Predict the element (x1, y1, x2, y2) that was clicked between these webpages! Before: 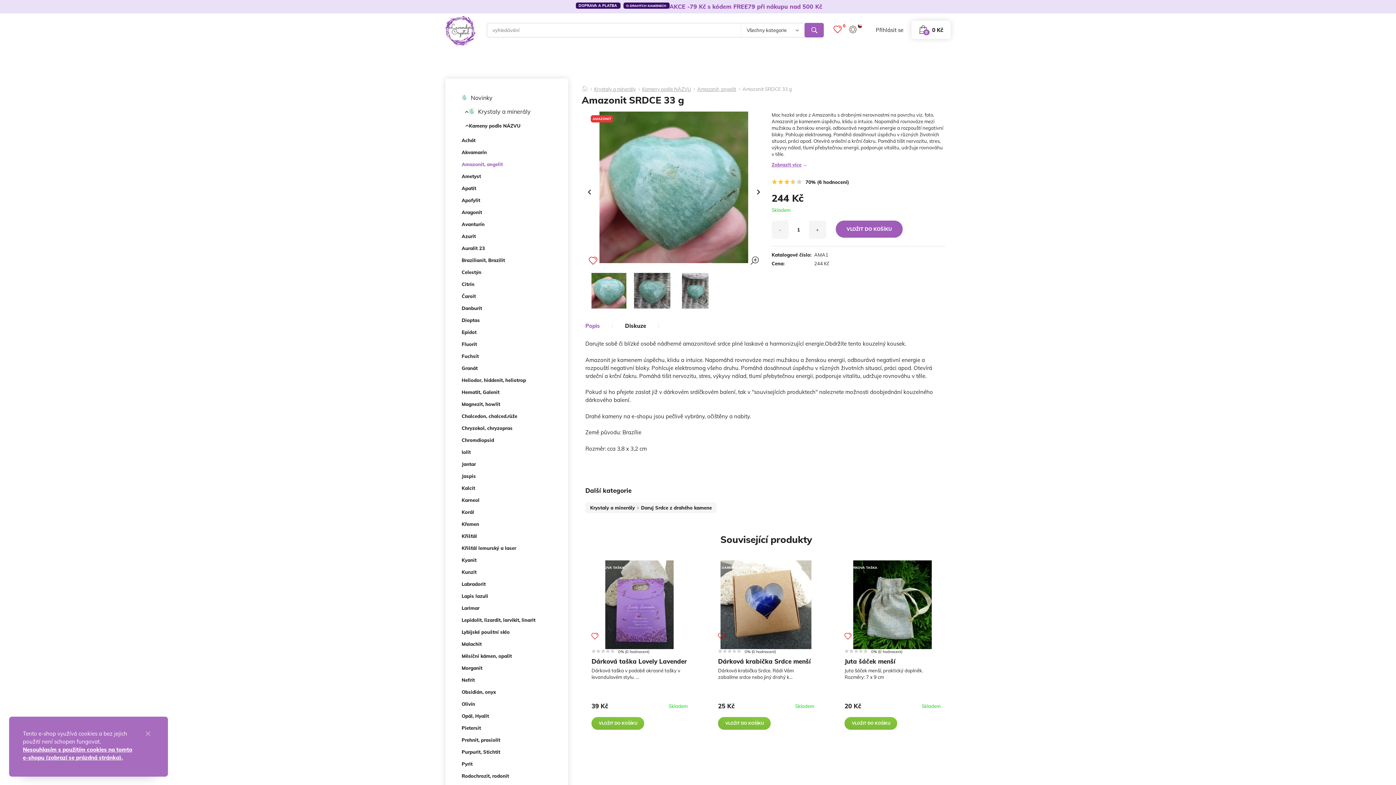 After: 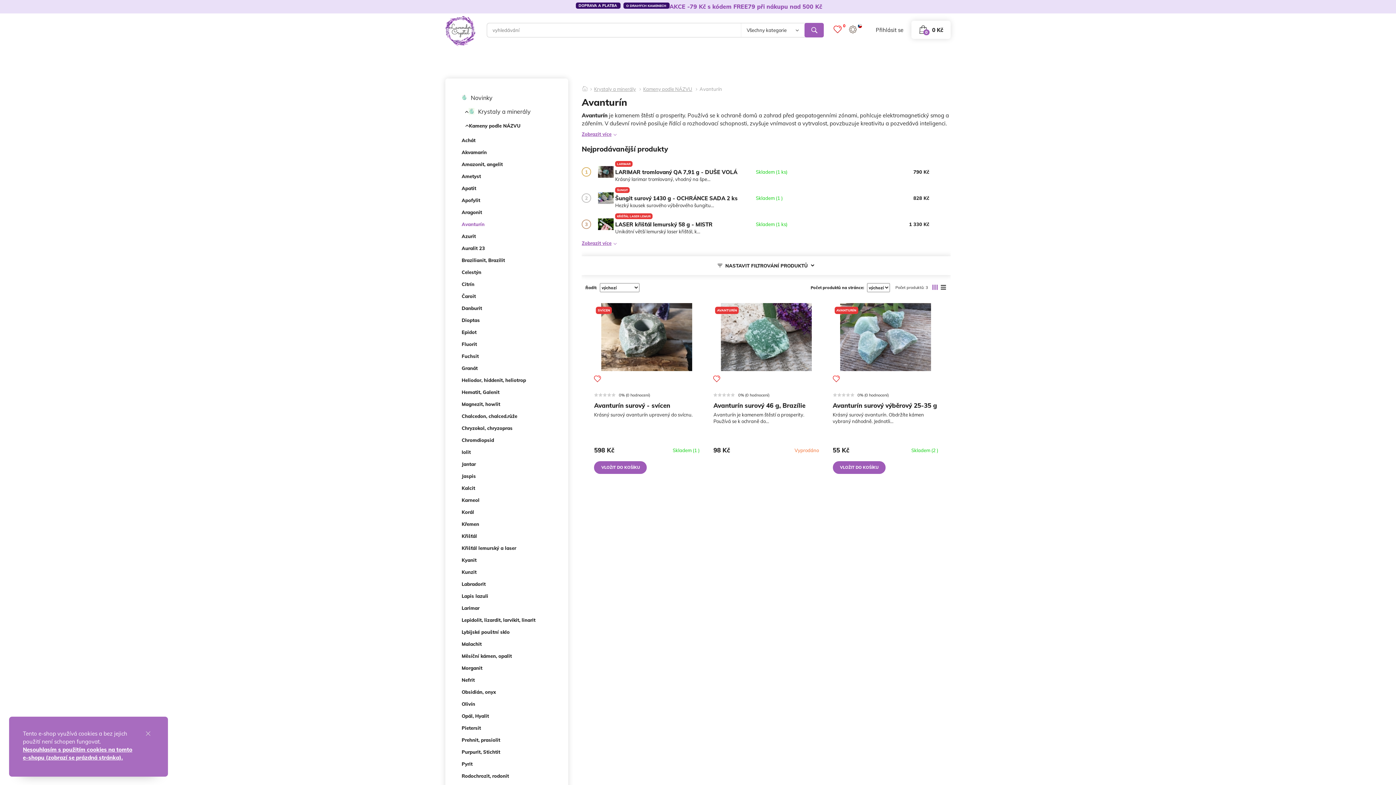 Action: bbox: (461, 217, 552, 229) label: Avanturín